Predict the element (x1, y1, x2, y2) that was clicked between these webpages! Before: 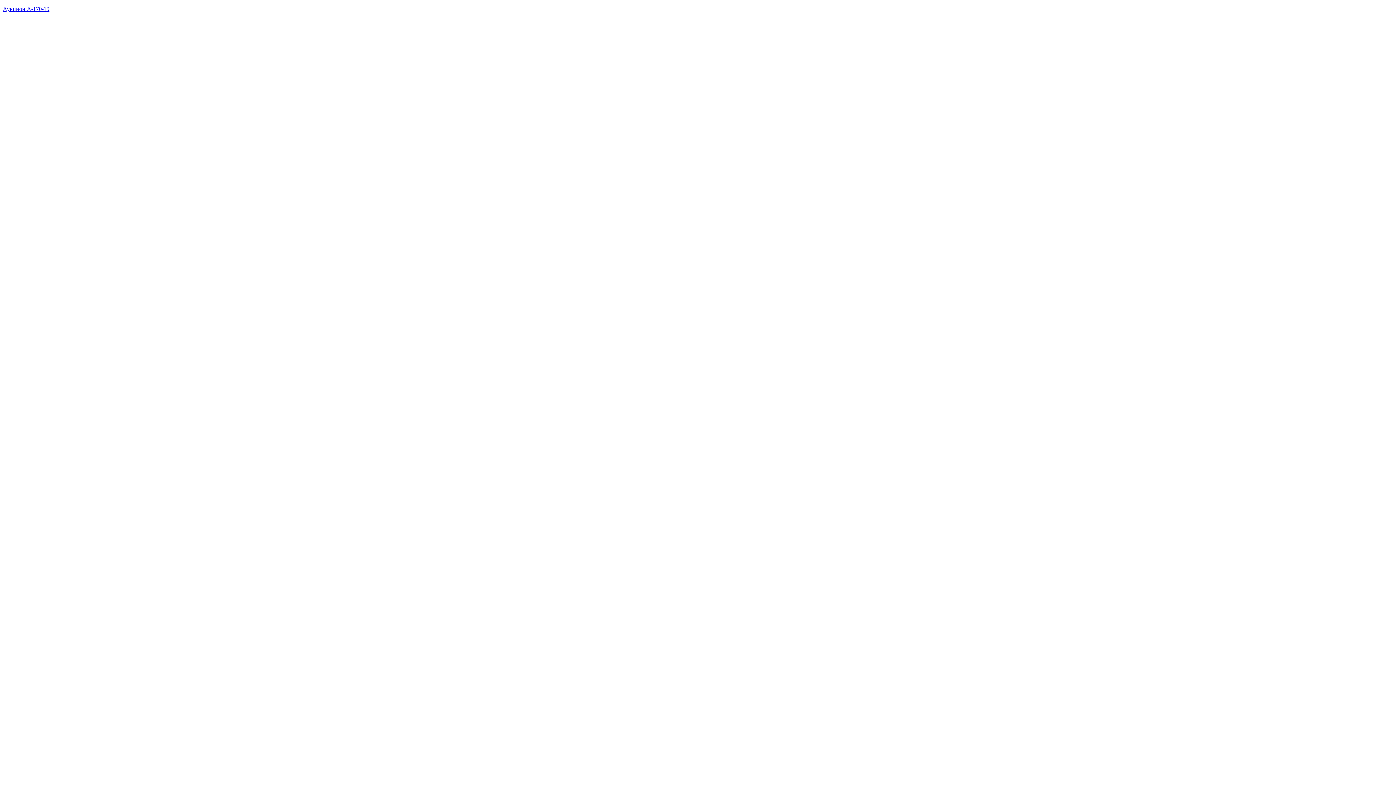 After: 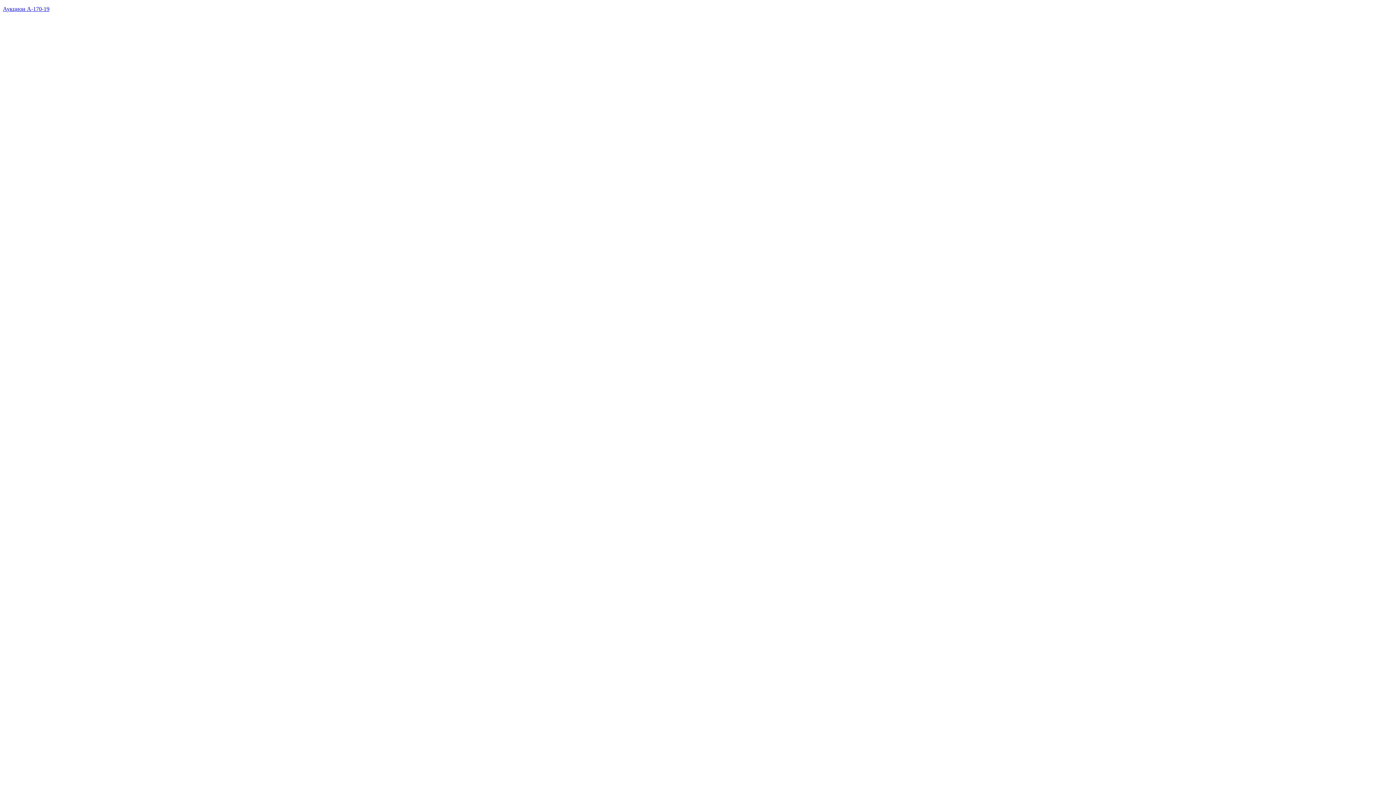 Action: bbox: (2, 5, 49, 12) label: Аукцион А-170-19